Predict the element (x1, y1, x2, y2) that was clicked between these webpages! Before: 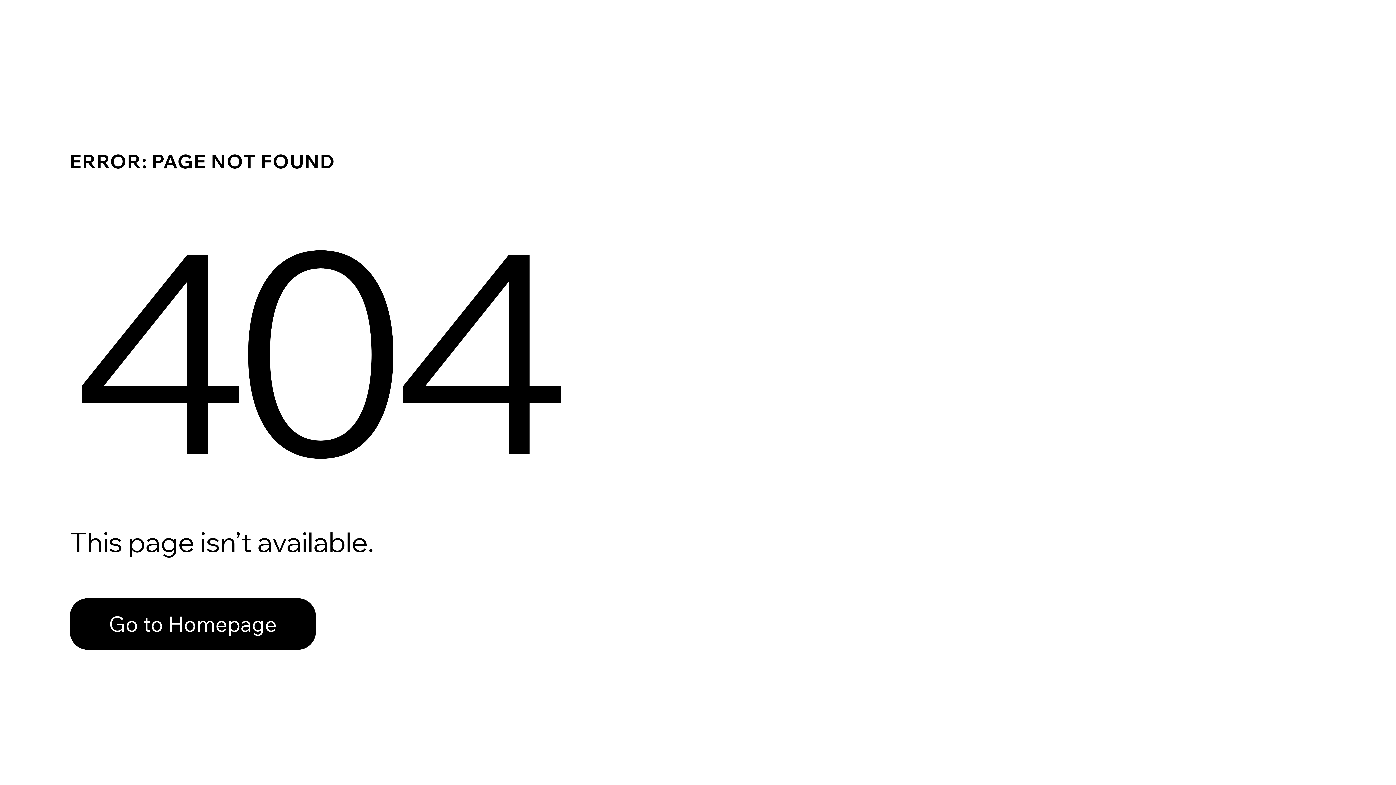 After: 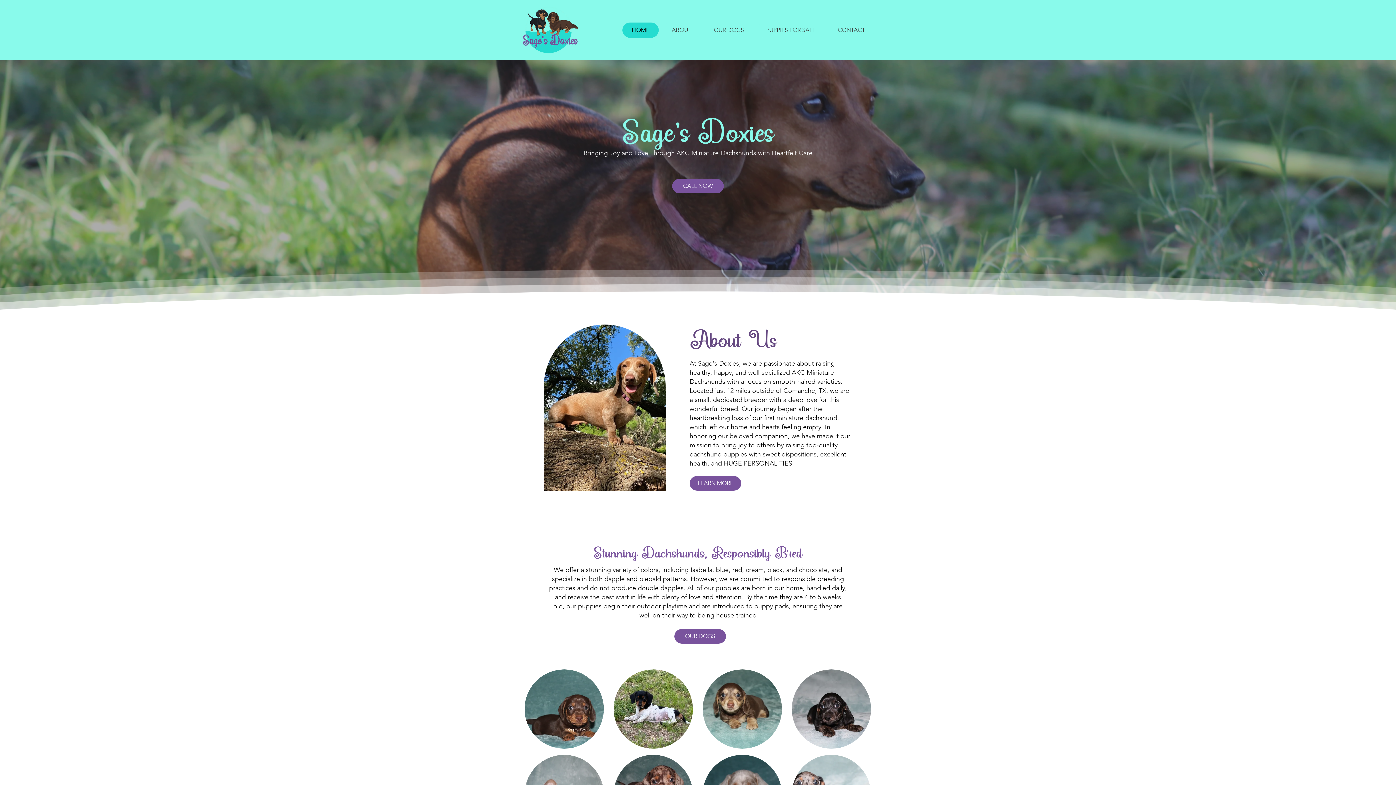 Action: bbox: (69, 598, 316, 650) label: Go to Homepage